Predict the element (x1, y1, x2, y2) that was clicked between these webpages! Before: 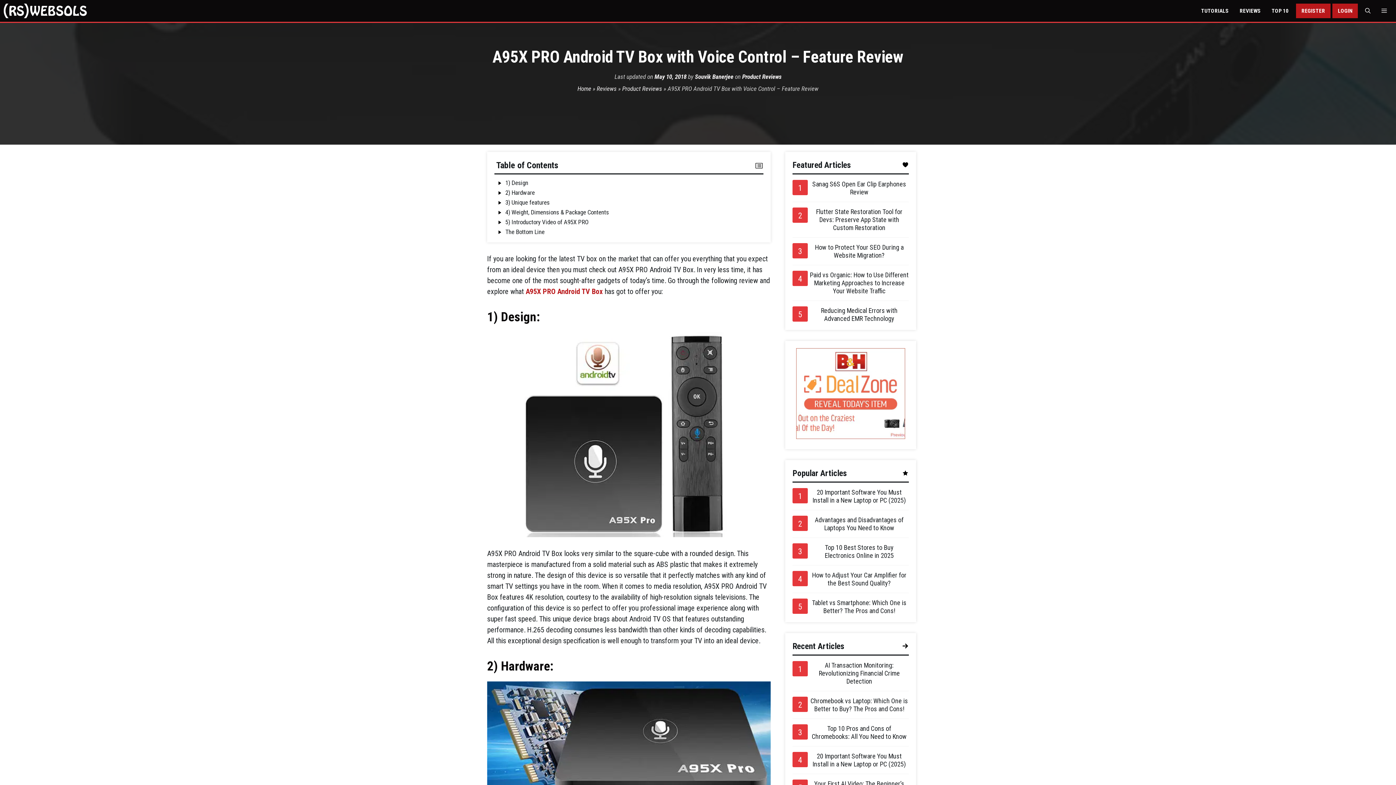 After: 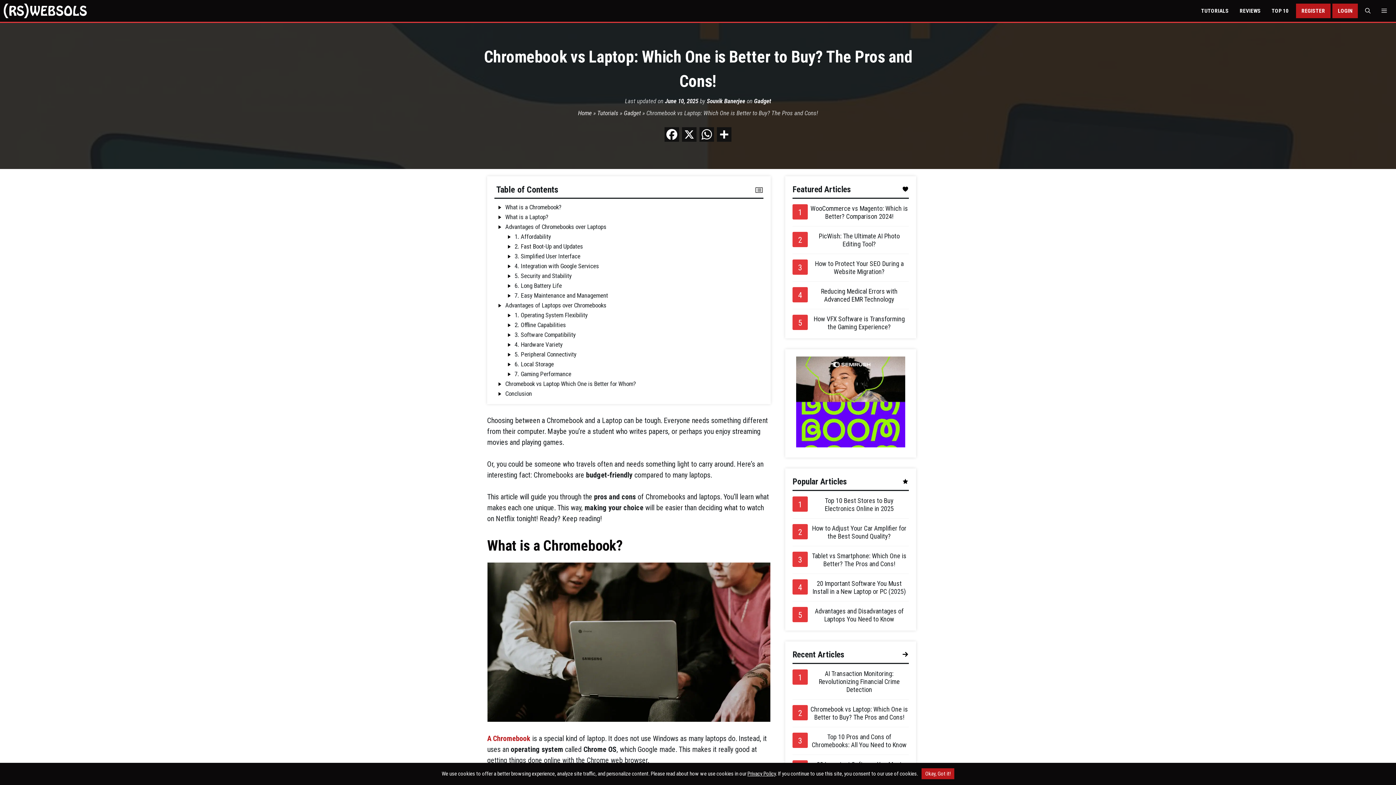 Action: bbox: (810, 697, 908, 712) label: Chromebook vs Laptop: Which One is Better to Buy? The Pros and Cons!